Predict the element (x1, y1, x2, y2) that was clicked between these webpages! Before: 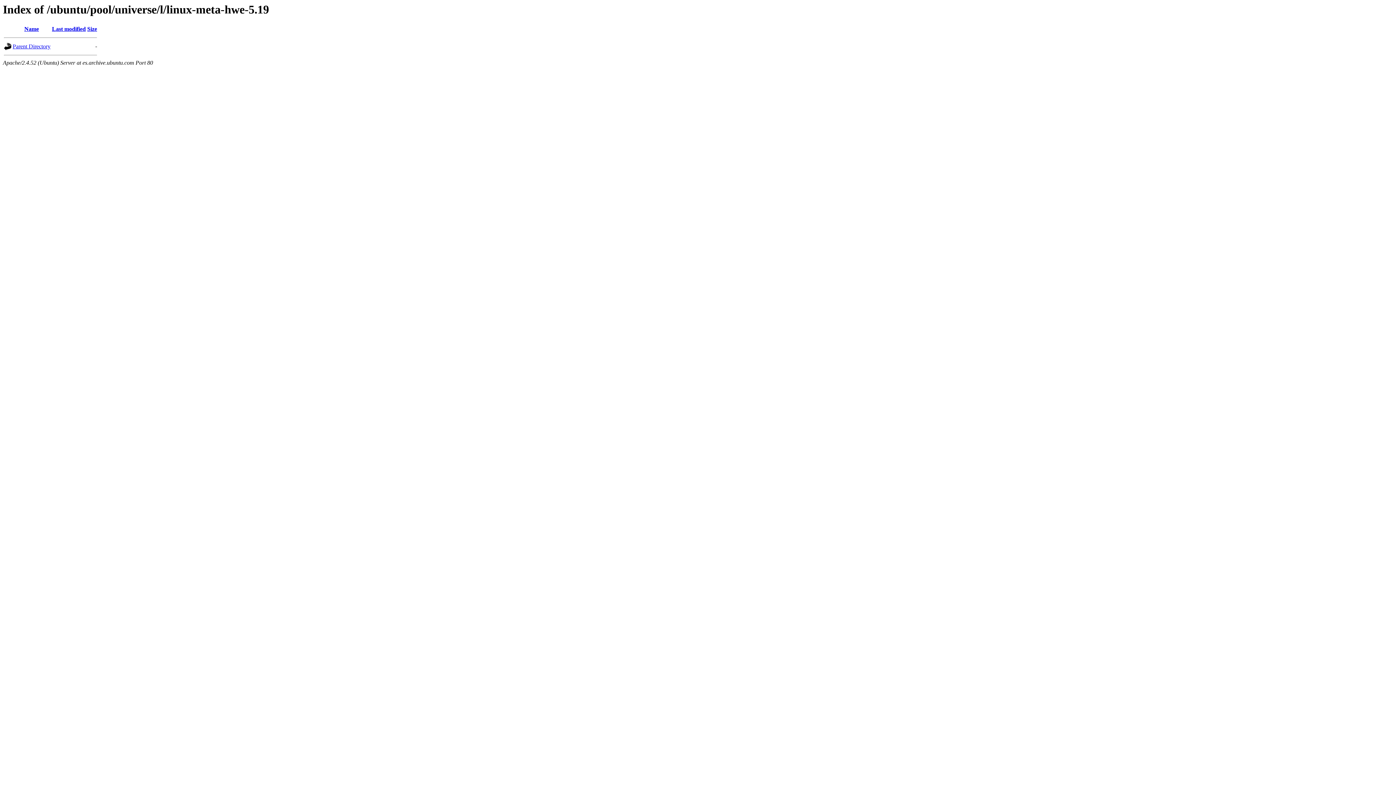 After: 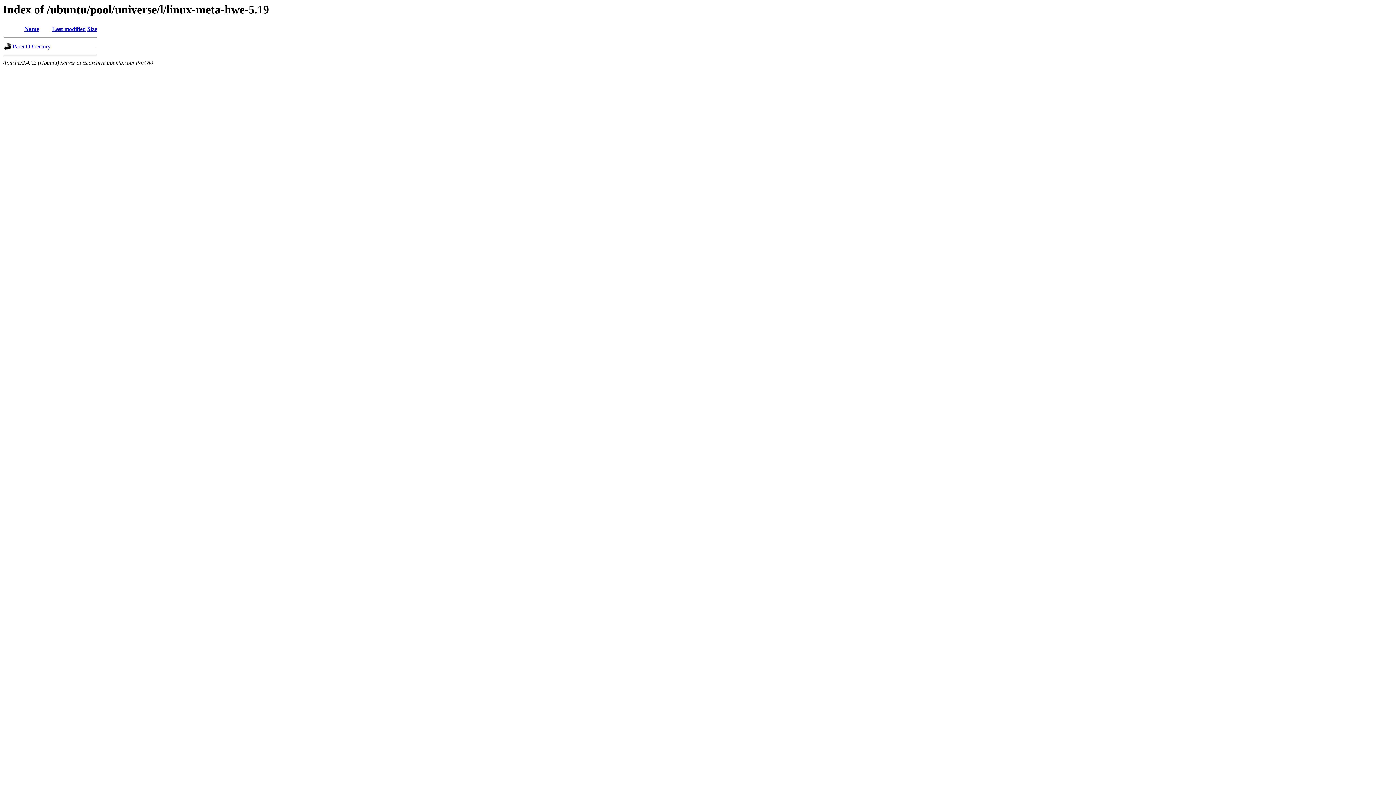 Action: bbox: (87, 25, 97, 32) label: Size